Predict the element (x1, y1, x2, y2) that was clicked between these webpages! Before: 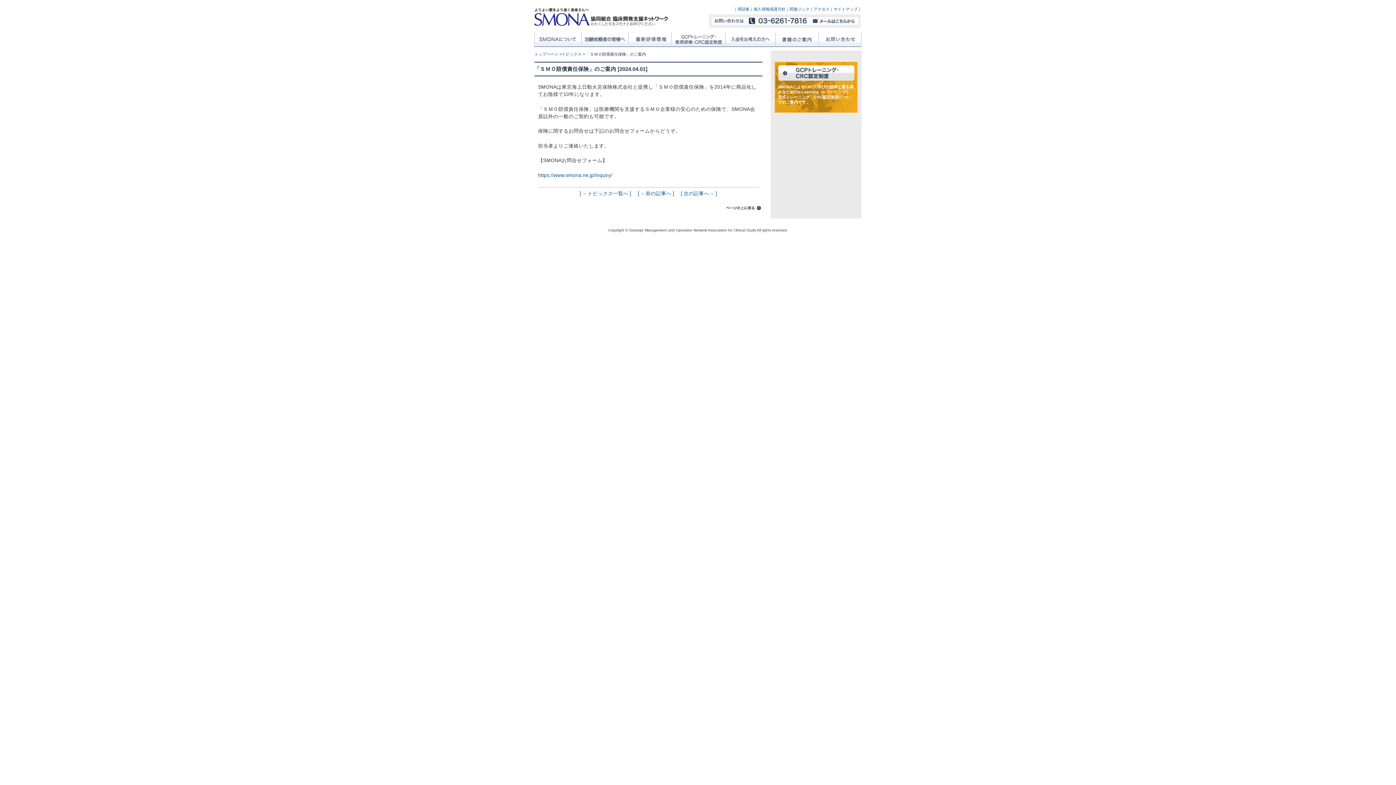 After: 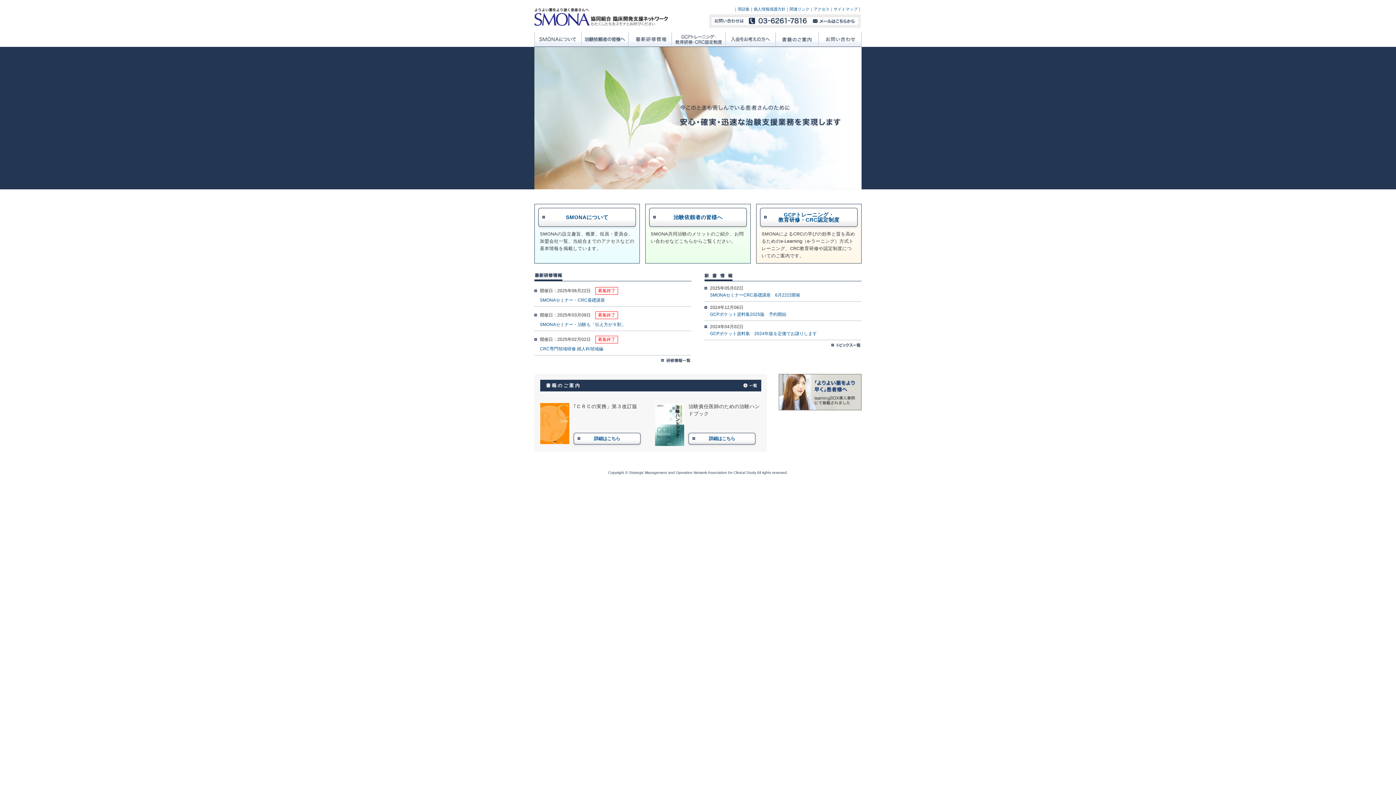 Action: bbox: (534, 52, 558, 56) label: トップページ